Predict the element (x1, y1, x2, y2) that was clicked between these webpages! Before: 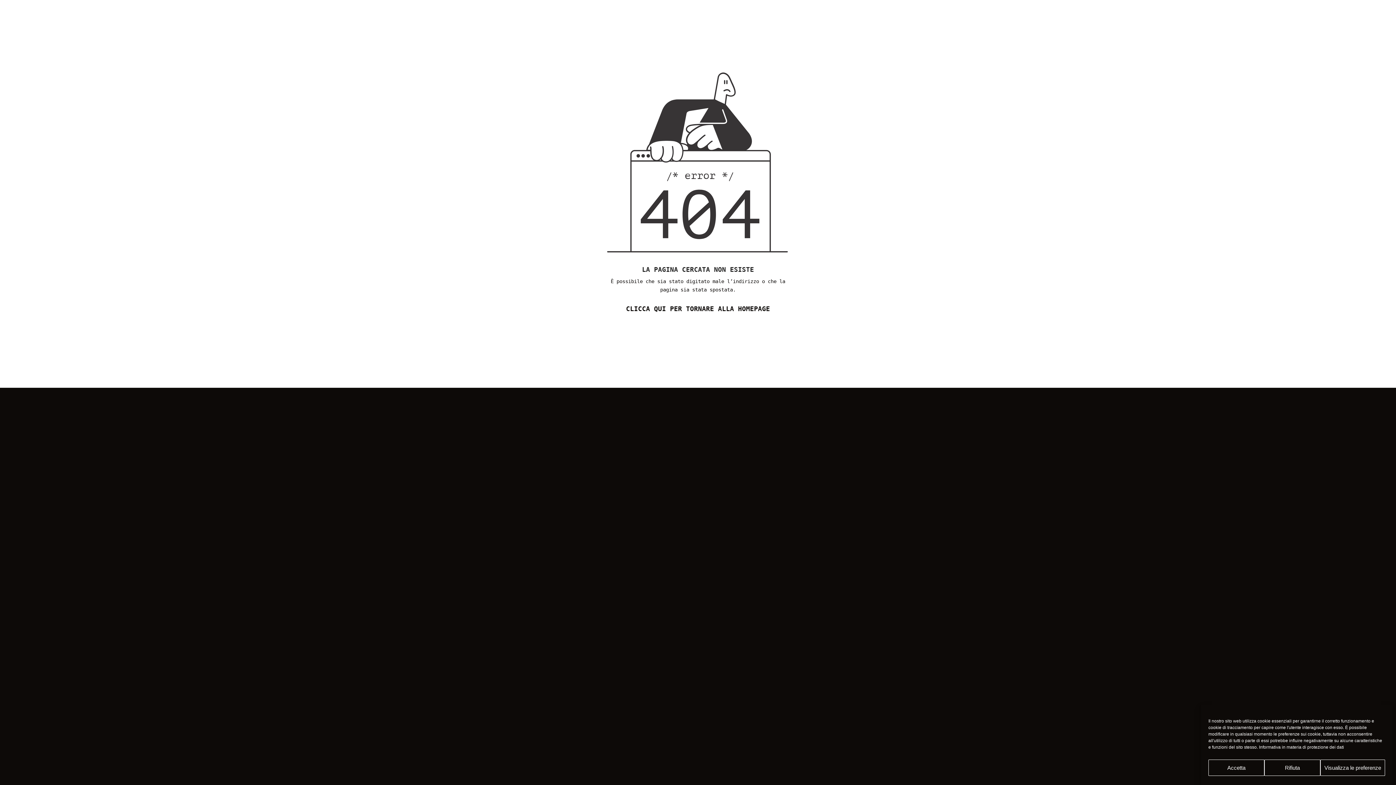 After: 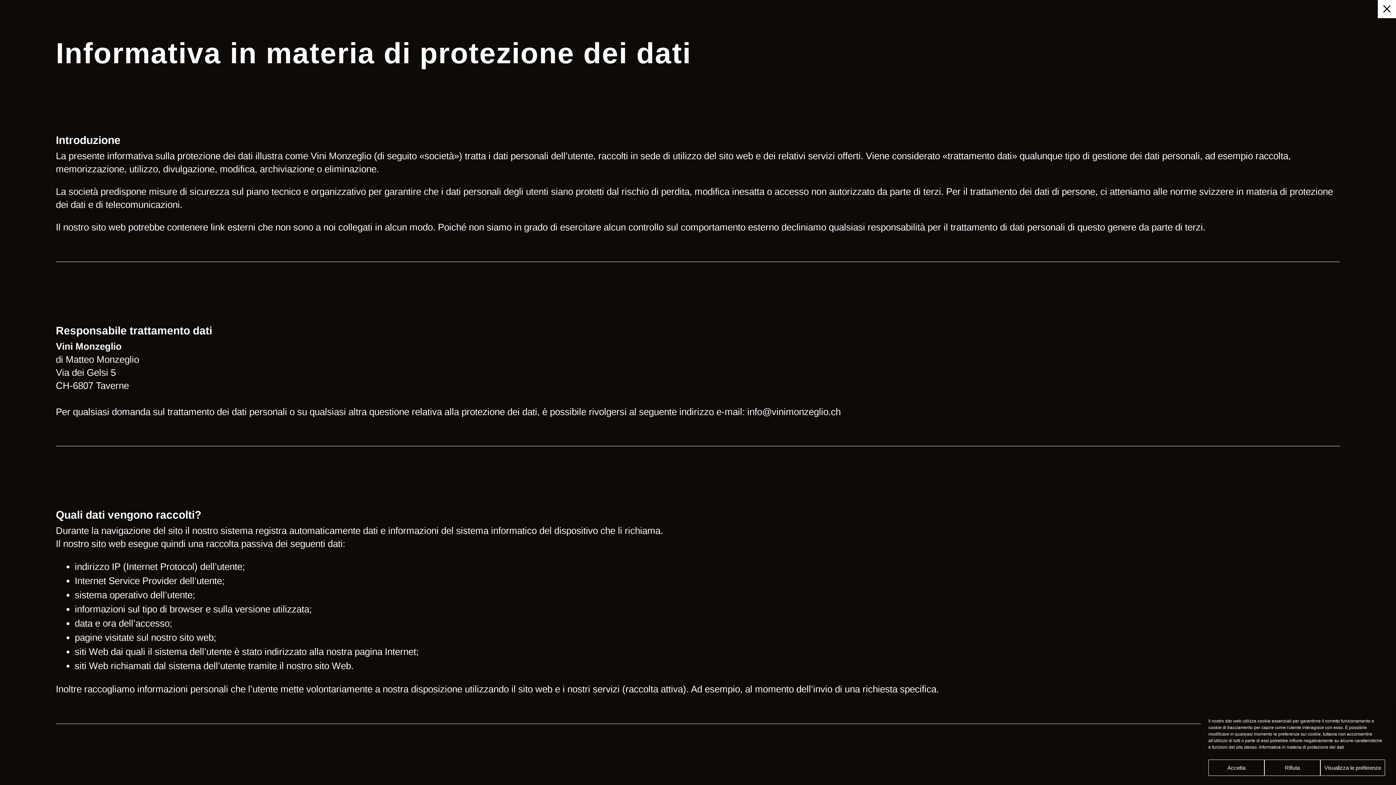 Action: bbox: (1259, 745, 1344, 750) label: Informativa in materia di protezione dei dati